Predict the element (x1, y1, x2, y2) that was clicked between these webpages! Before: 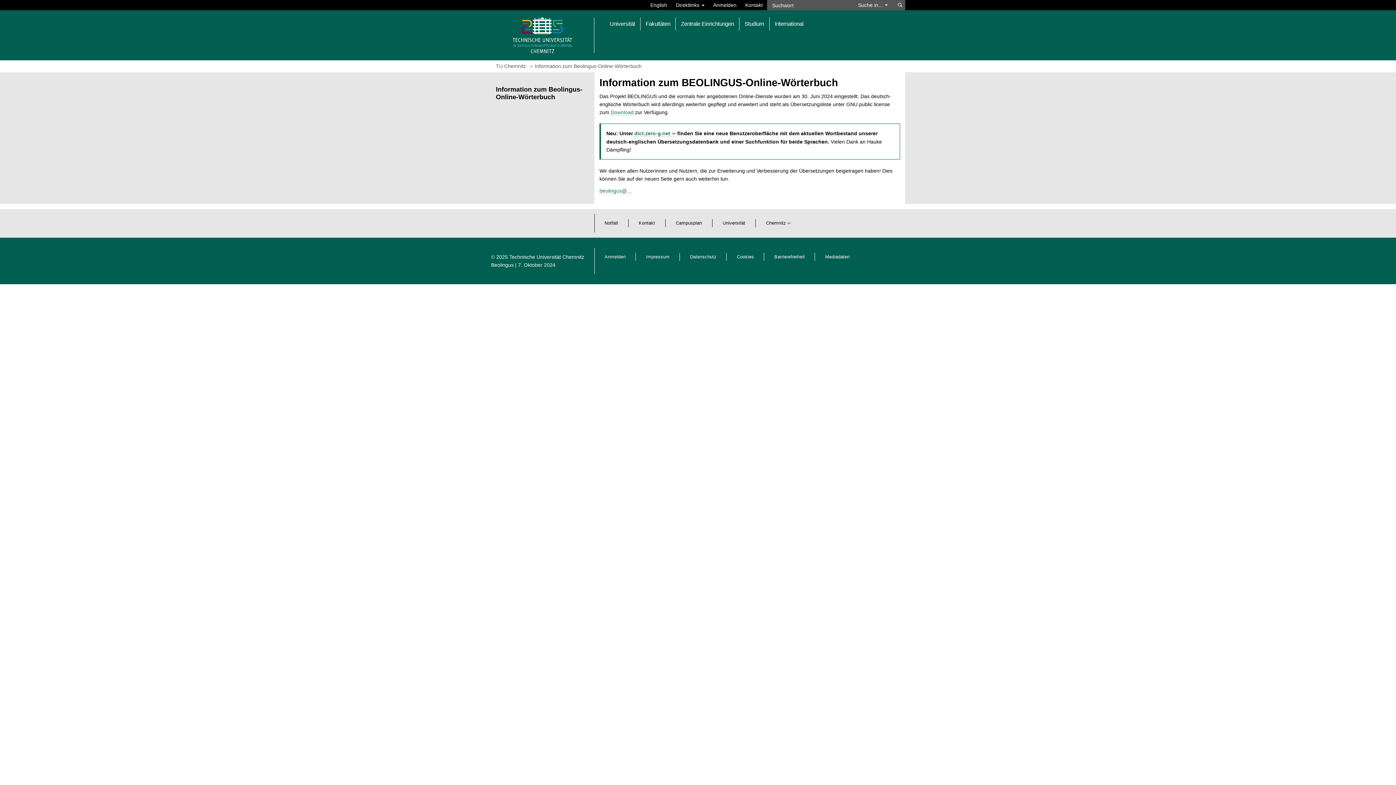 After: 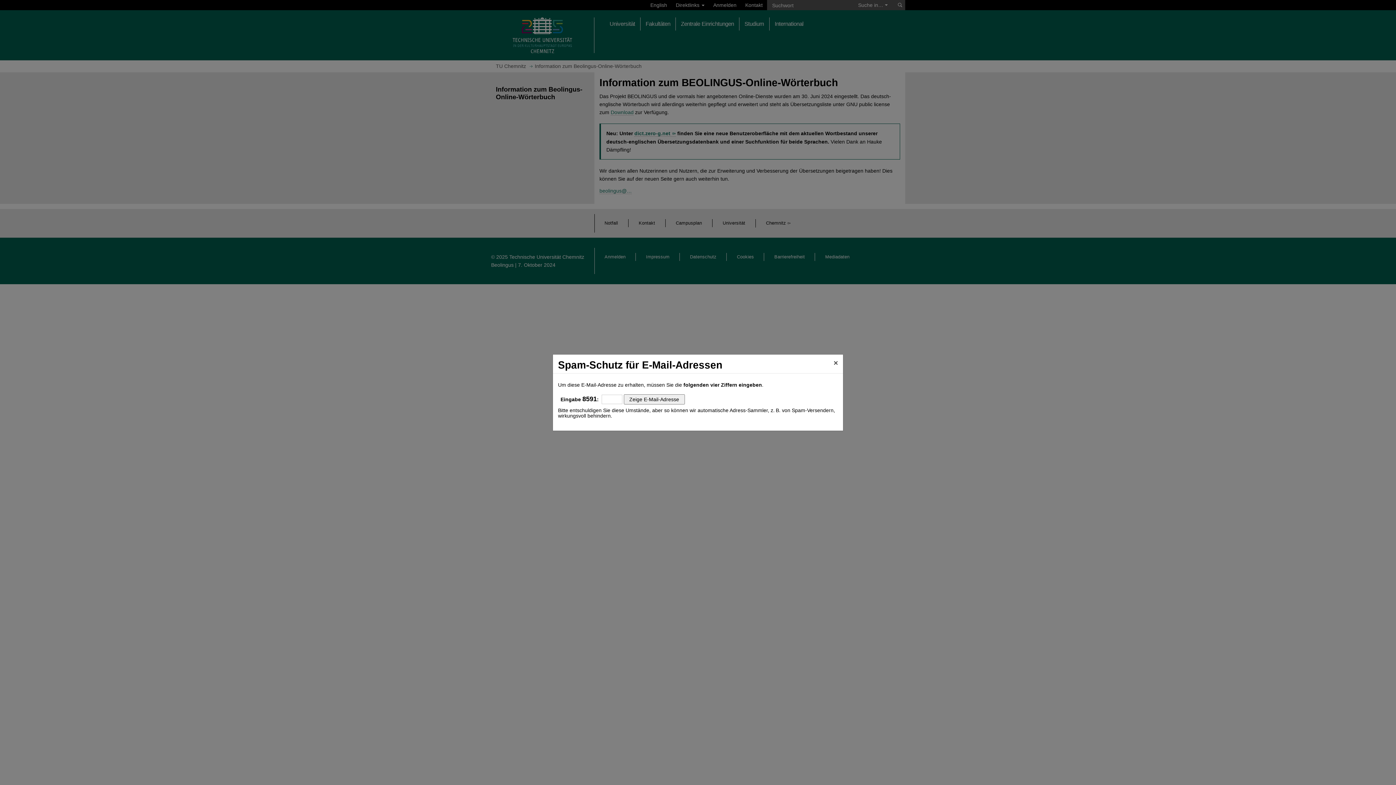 Action: label: Beolingus bbox: (491, 262, 513, 268)